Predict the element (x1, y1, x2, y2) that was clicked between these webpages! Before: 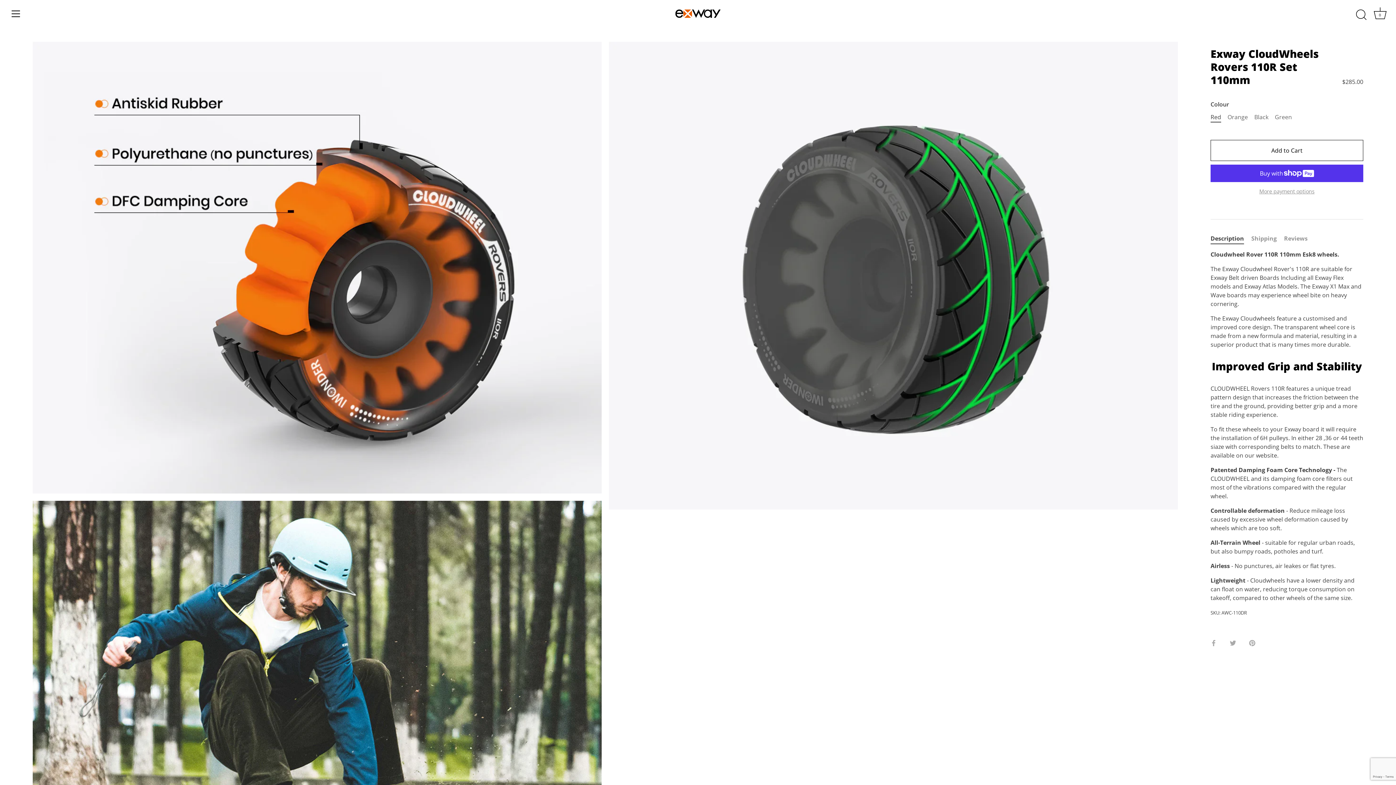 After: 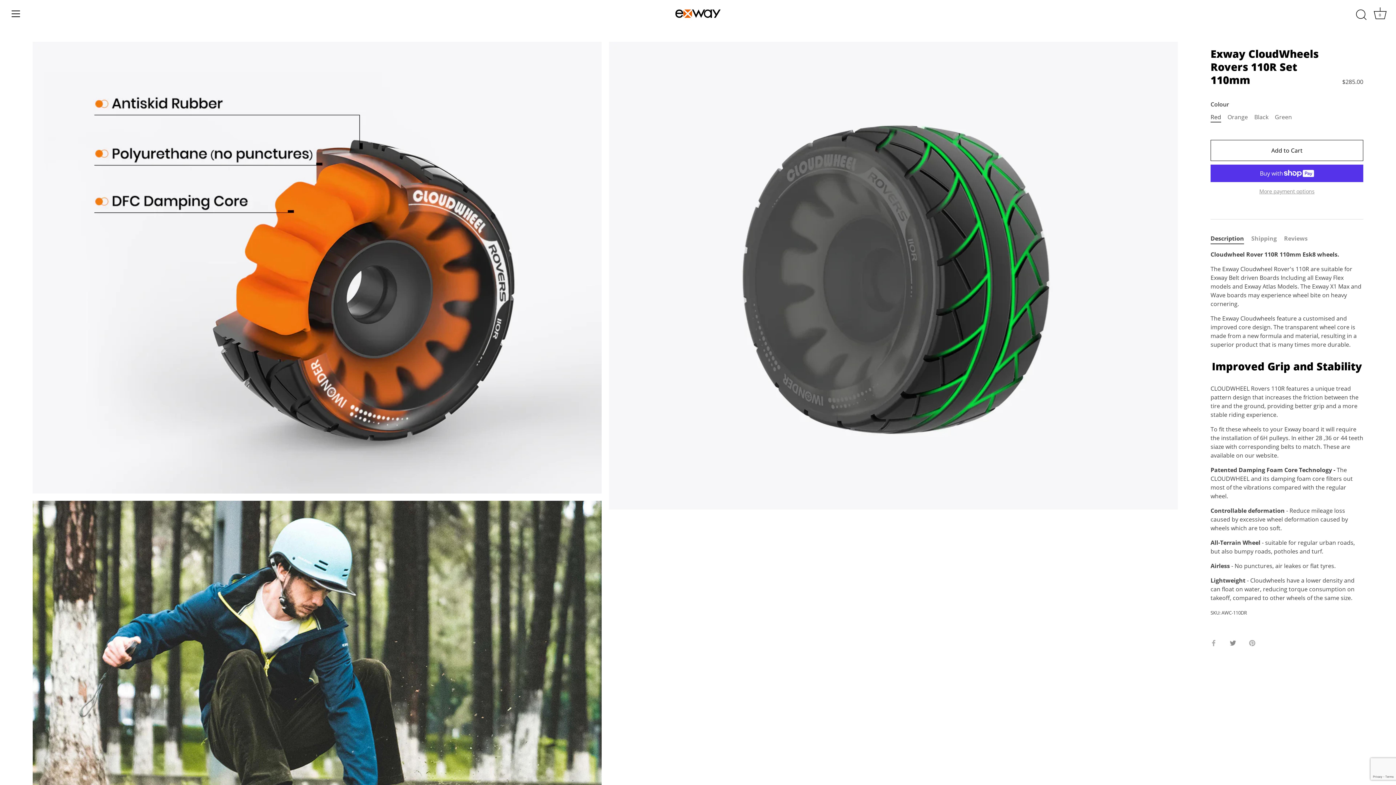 Action: bbox: (1230, 638, 1236, 646) label: Share on Twitter